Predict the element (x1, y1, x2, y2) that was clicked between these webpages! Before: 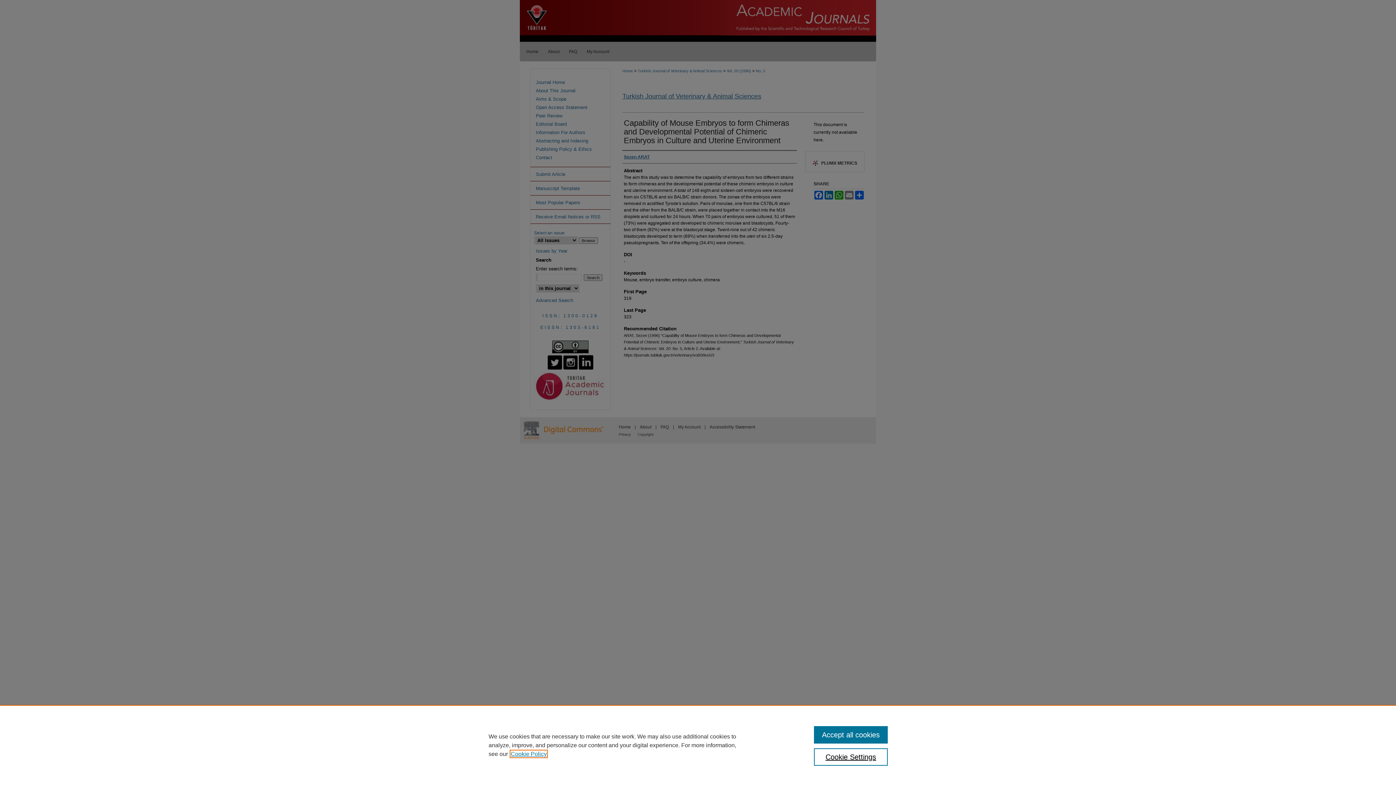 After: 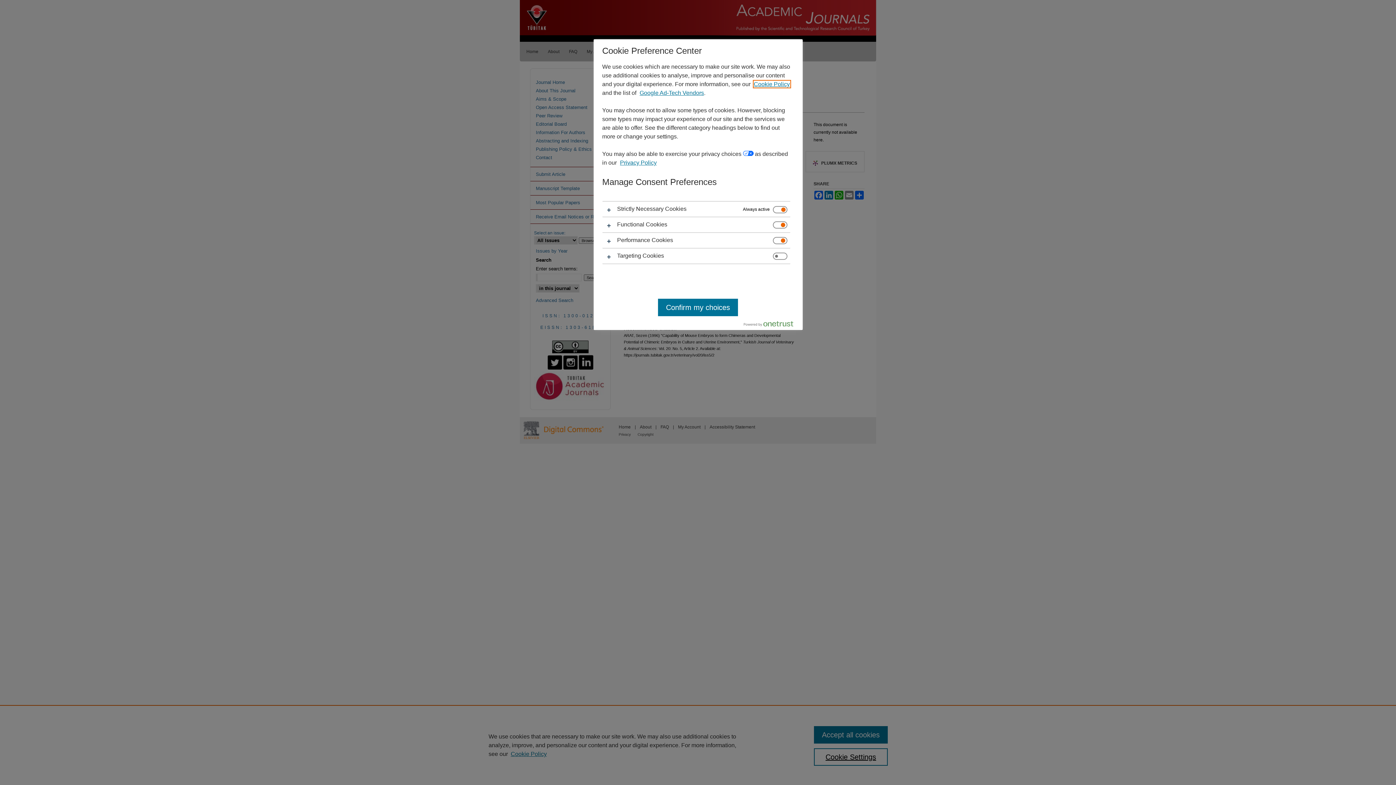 Action: bbox: (814, 748, 887, 766) label: Cookie Settings